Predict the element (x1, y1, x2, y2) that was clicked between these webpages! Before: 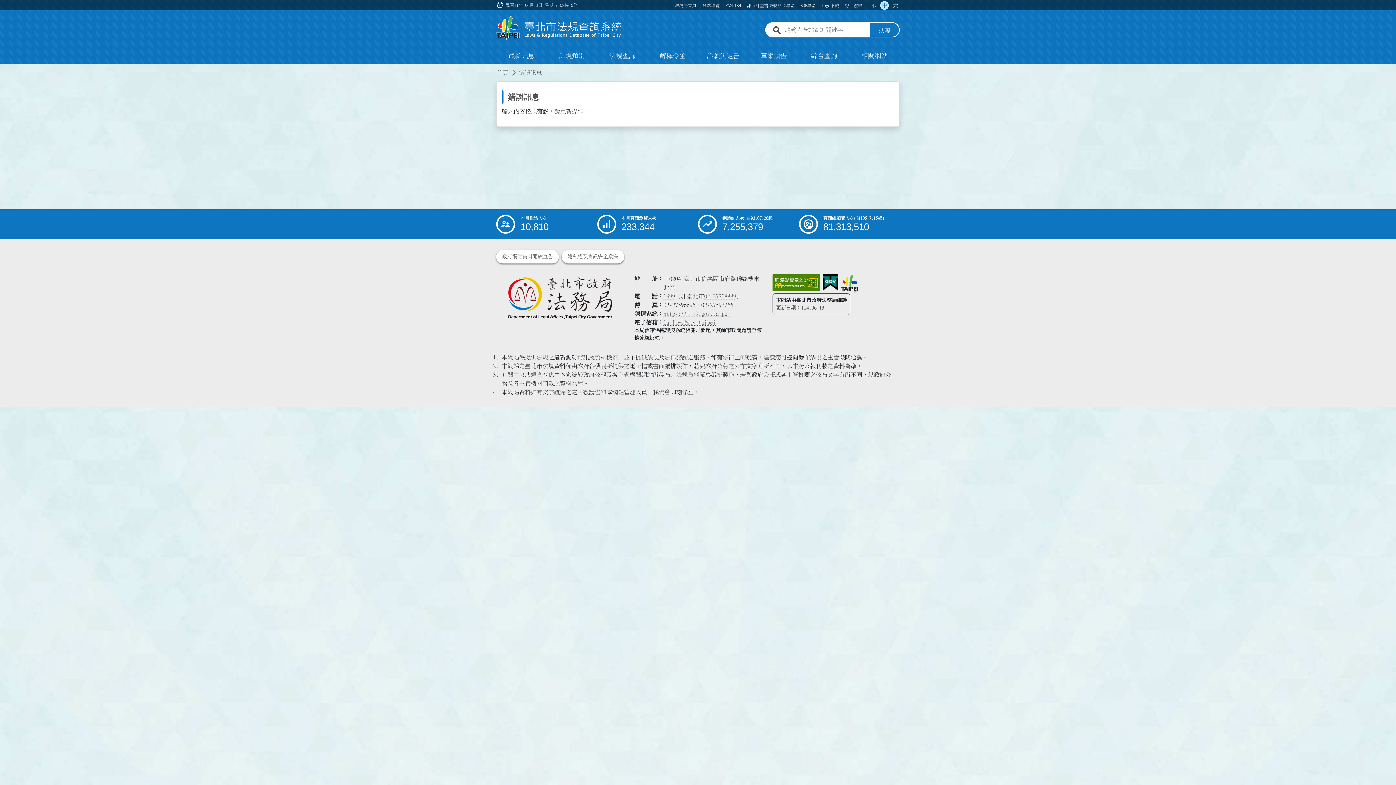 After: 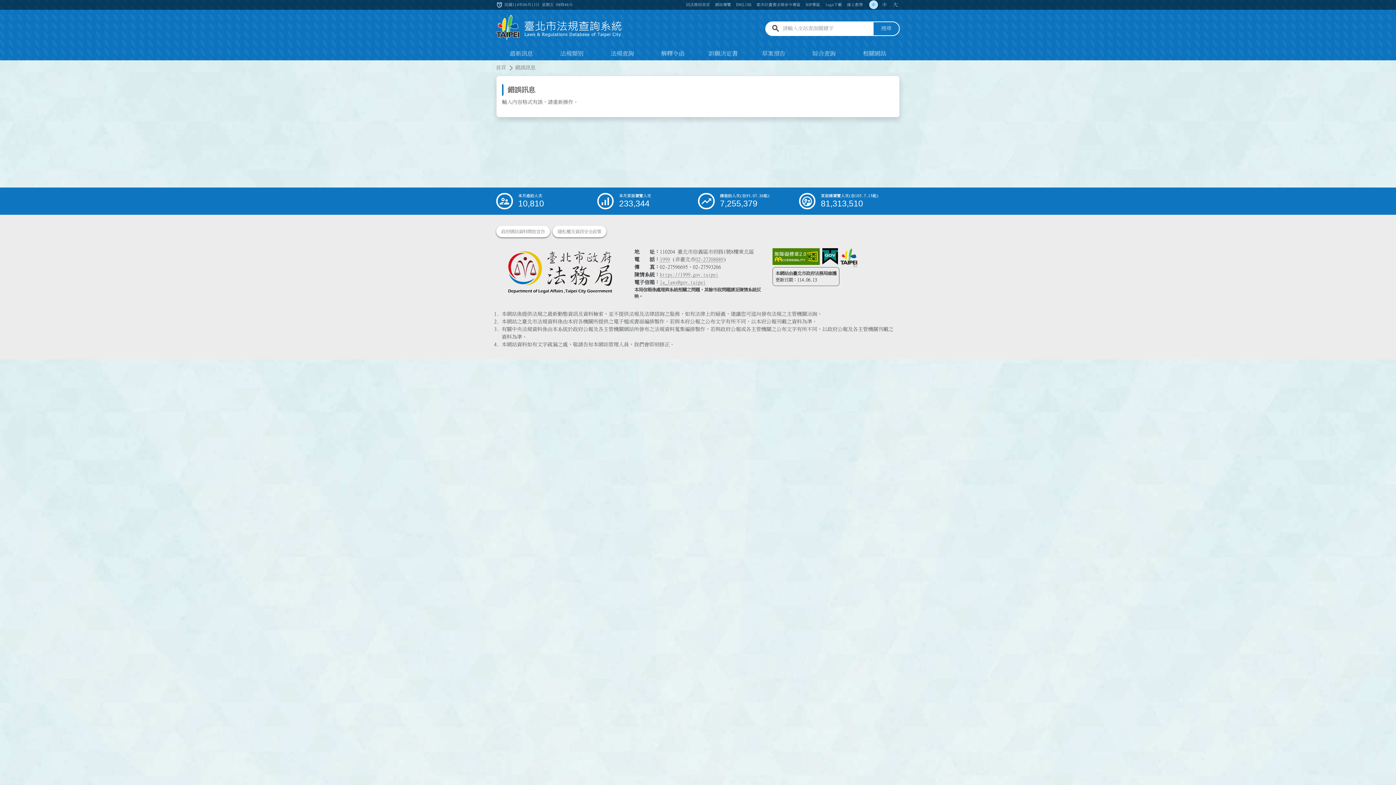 Action: label: 小 bbox: (869, 0, 878, 9)